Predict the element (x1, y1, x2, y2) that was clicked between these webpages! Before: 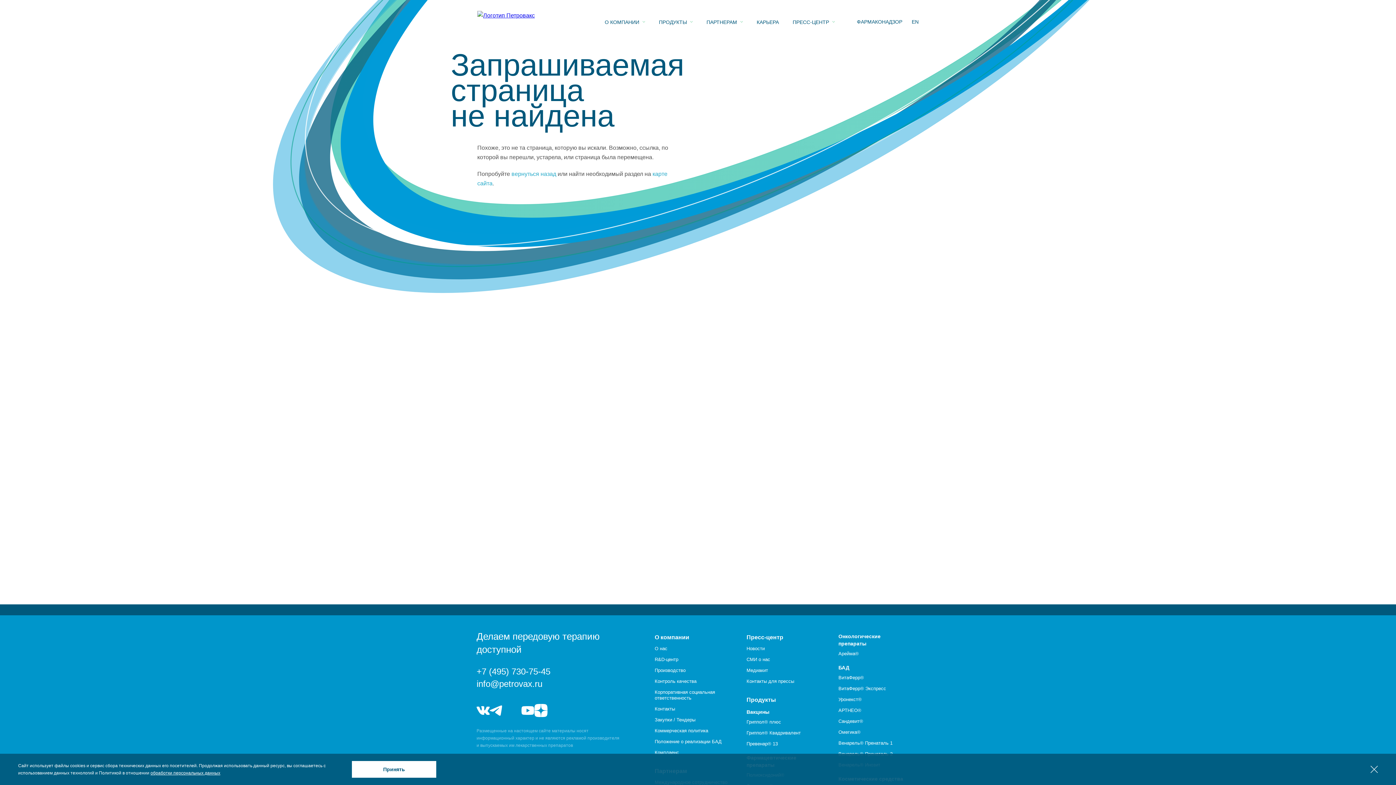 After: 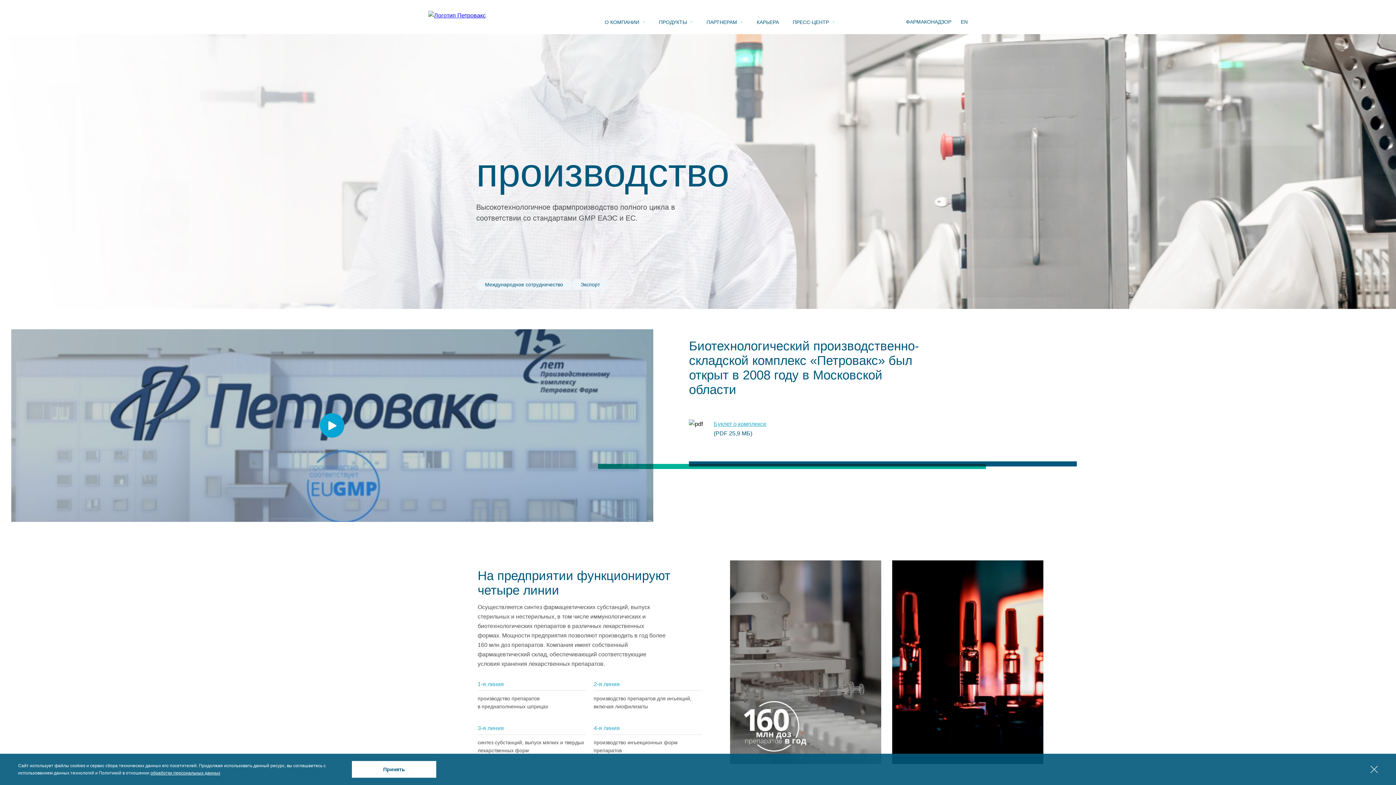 Action: label: Производство bbox: (654, 668, 735, 673)